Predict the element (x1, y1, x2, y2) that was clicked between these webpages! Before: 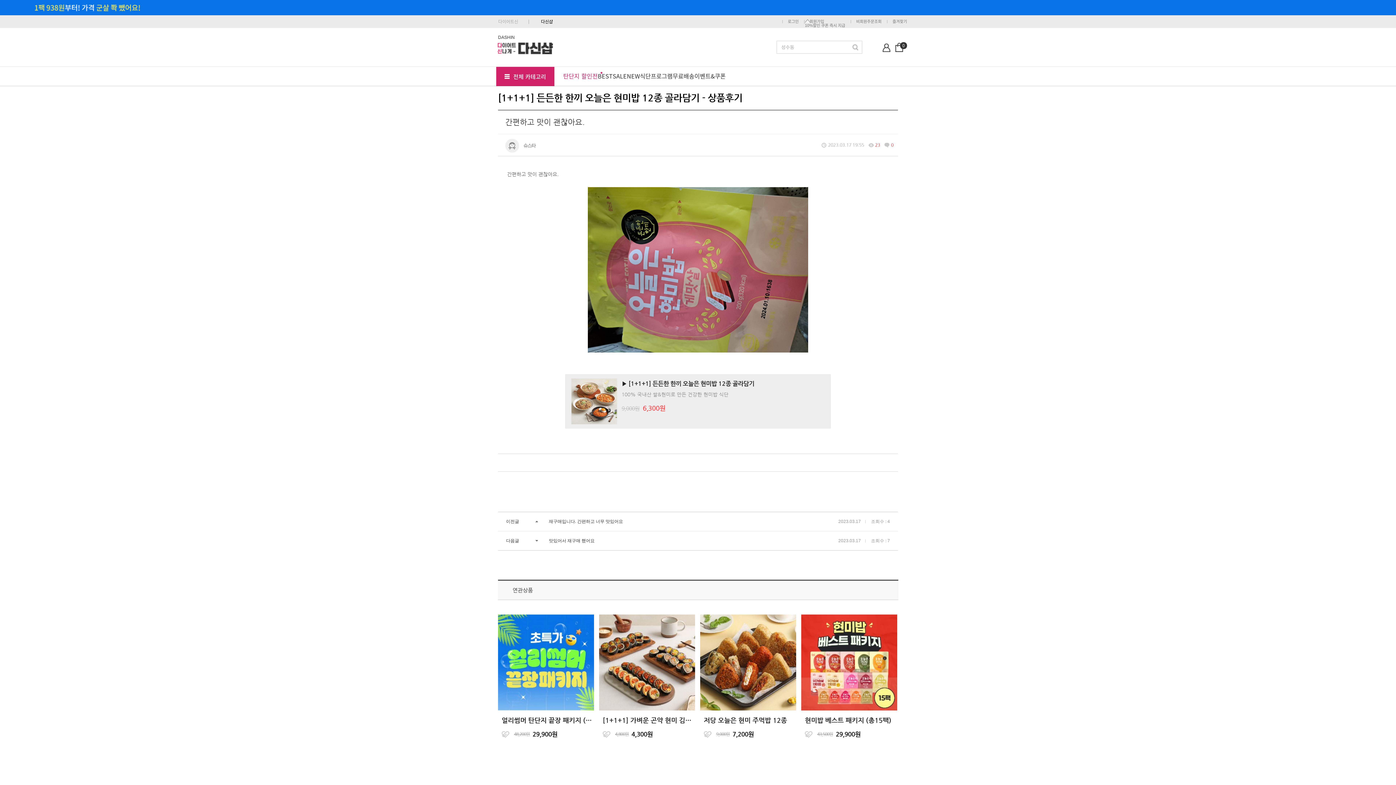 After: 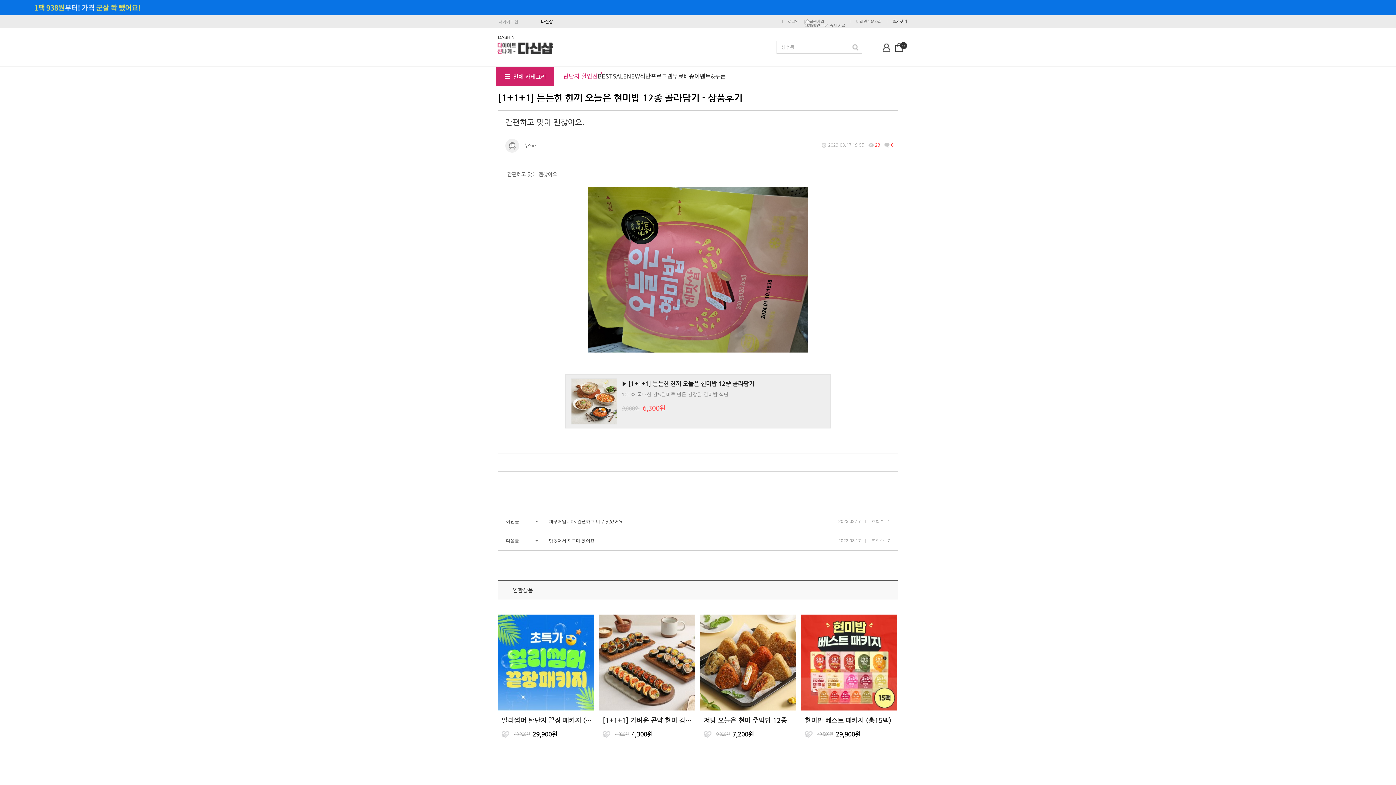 Action: label: 즐겨찾기 bbox: (892, 19, 907, 23)